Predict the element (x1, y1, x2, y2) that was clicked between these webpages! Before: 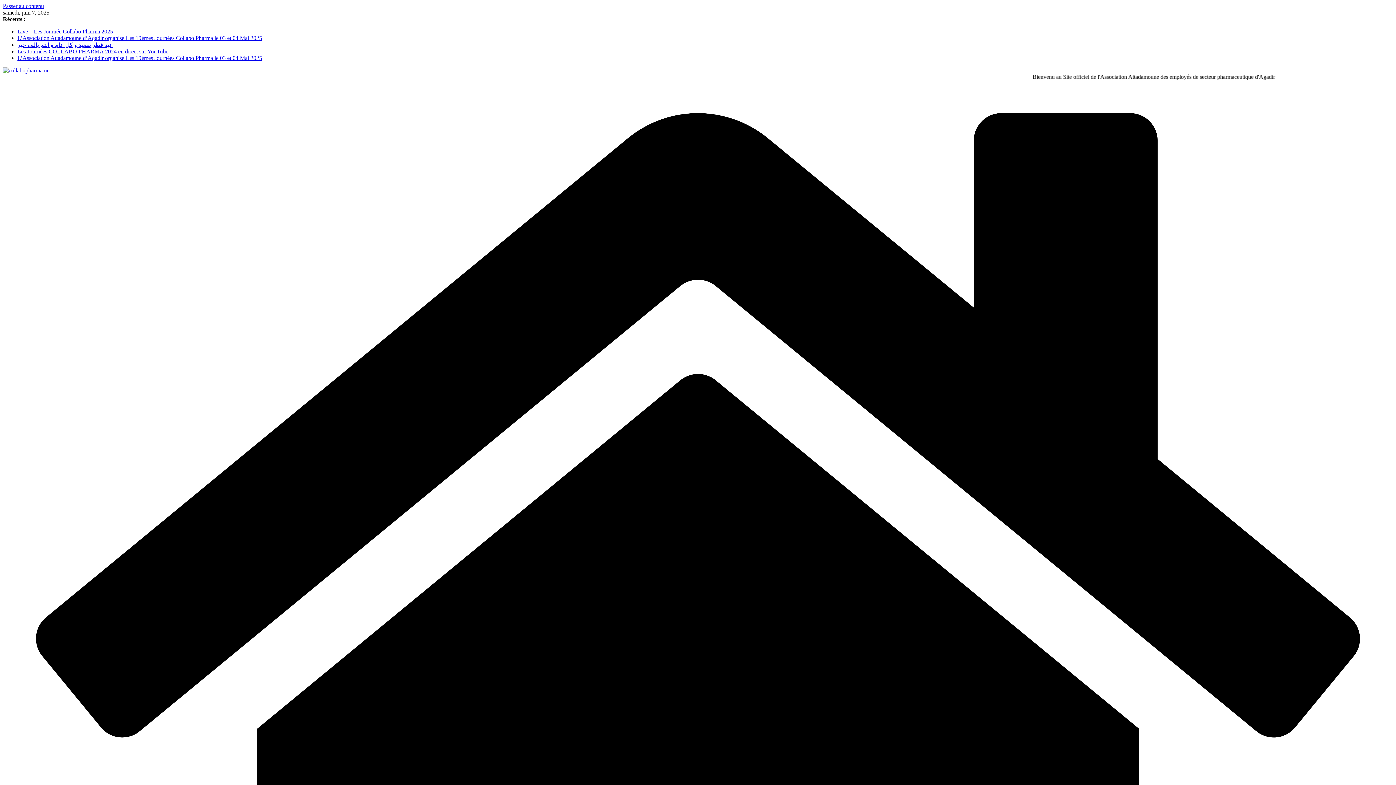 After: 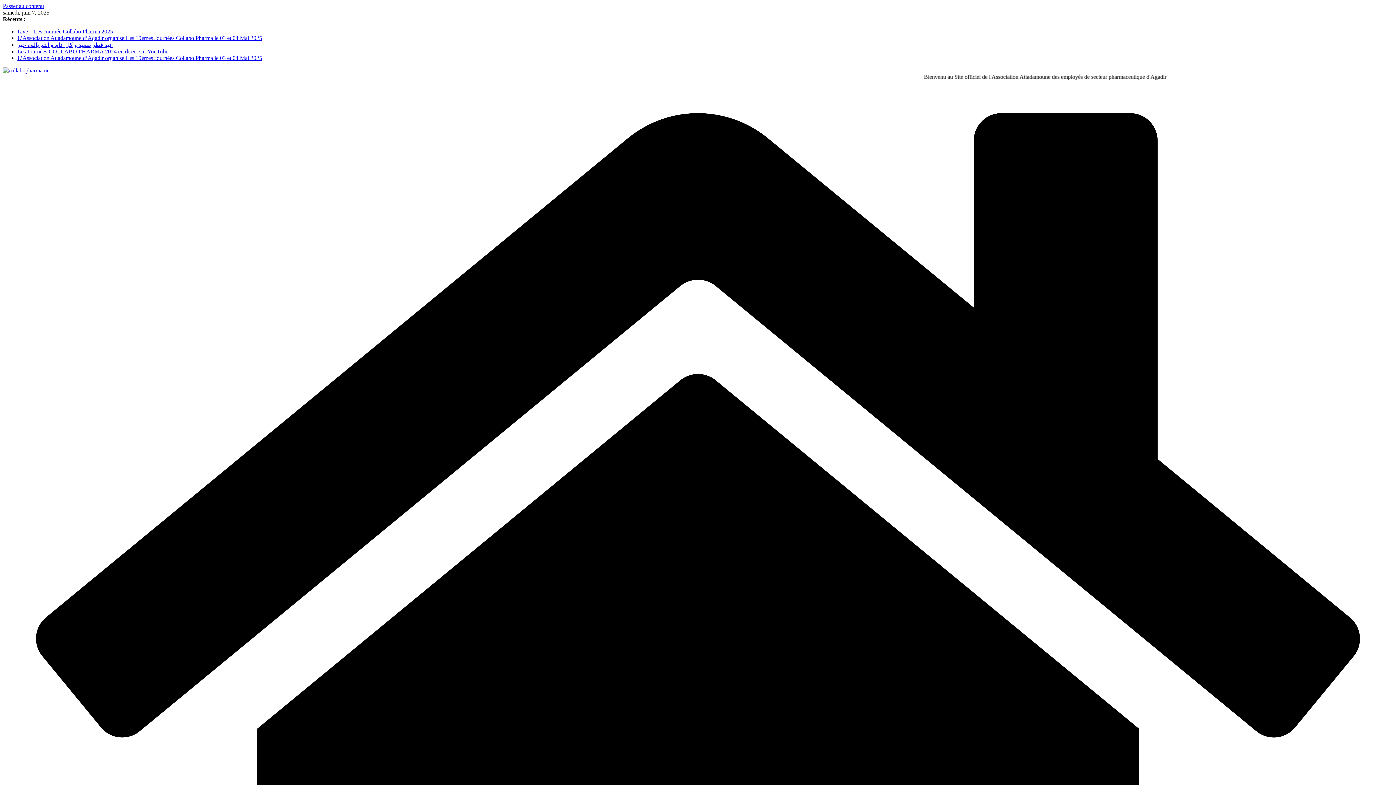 Action: label: Les Journées COLLABO PHARMA 2024 en direct sur YouTube bbox: (17, 48, 168, 54)